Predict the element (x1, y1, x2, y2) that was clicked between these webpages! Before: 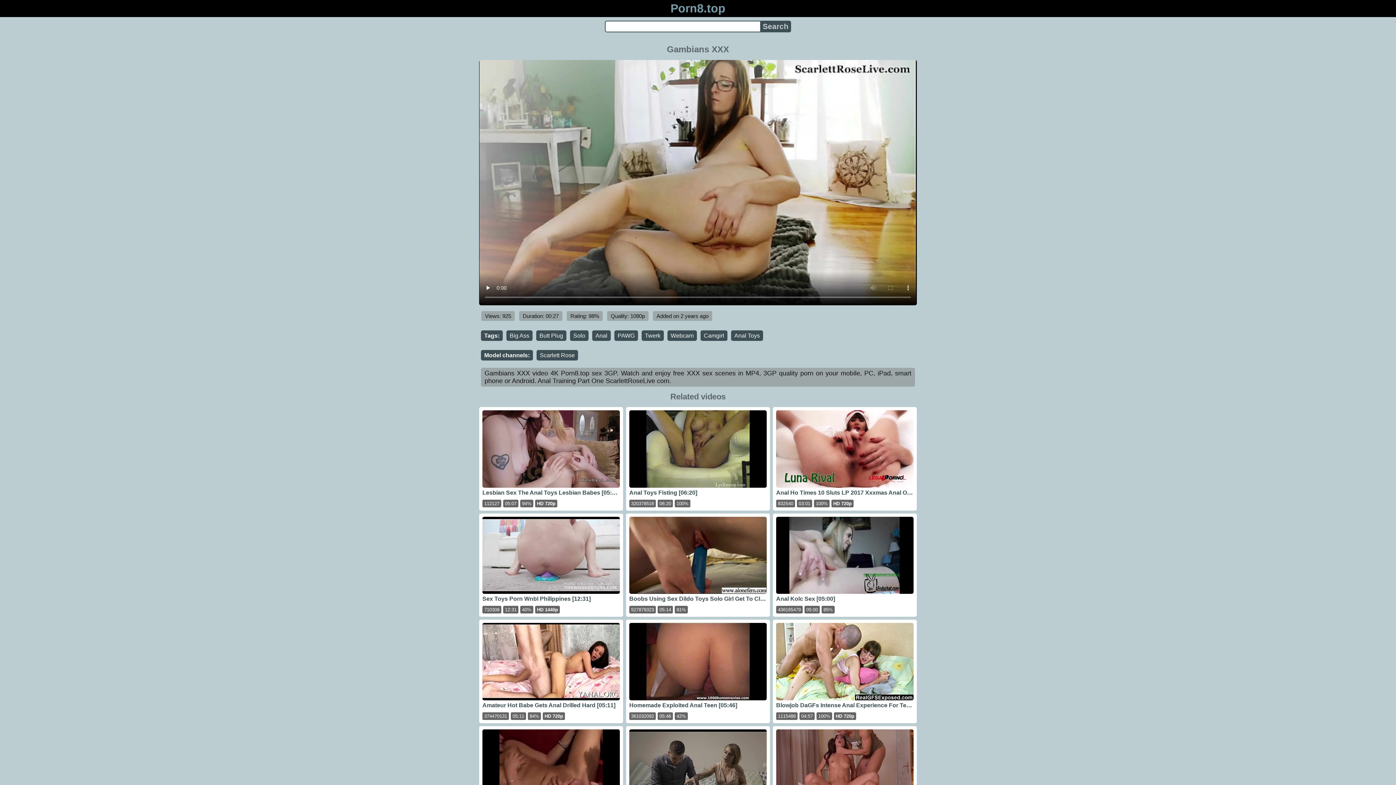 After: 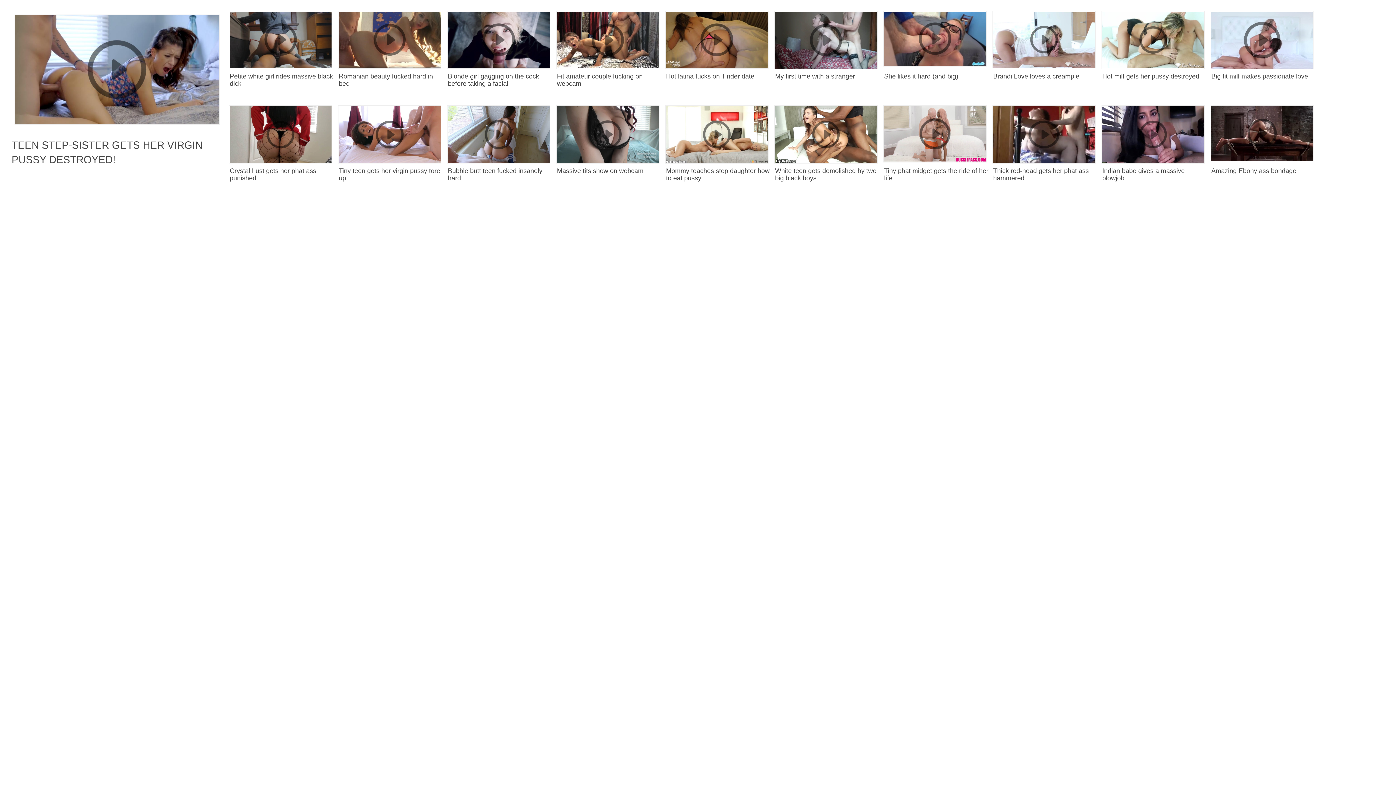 Action: bbox: (629, 410, 766, 499) label: Anal Toys Fisting [06:20]